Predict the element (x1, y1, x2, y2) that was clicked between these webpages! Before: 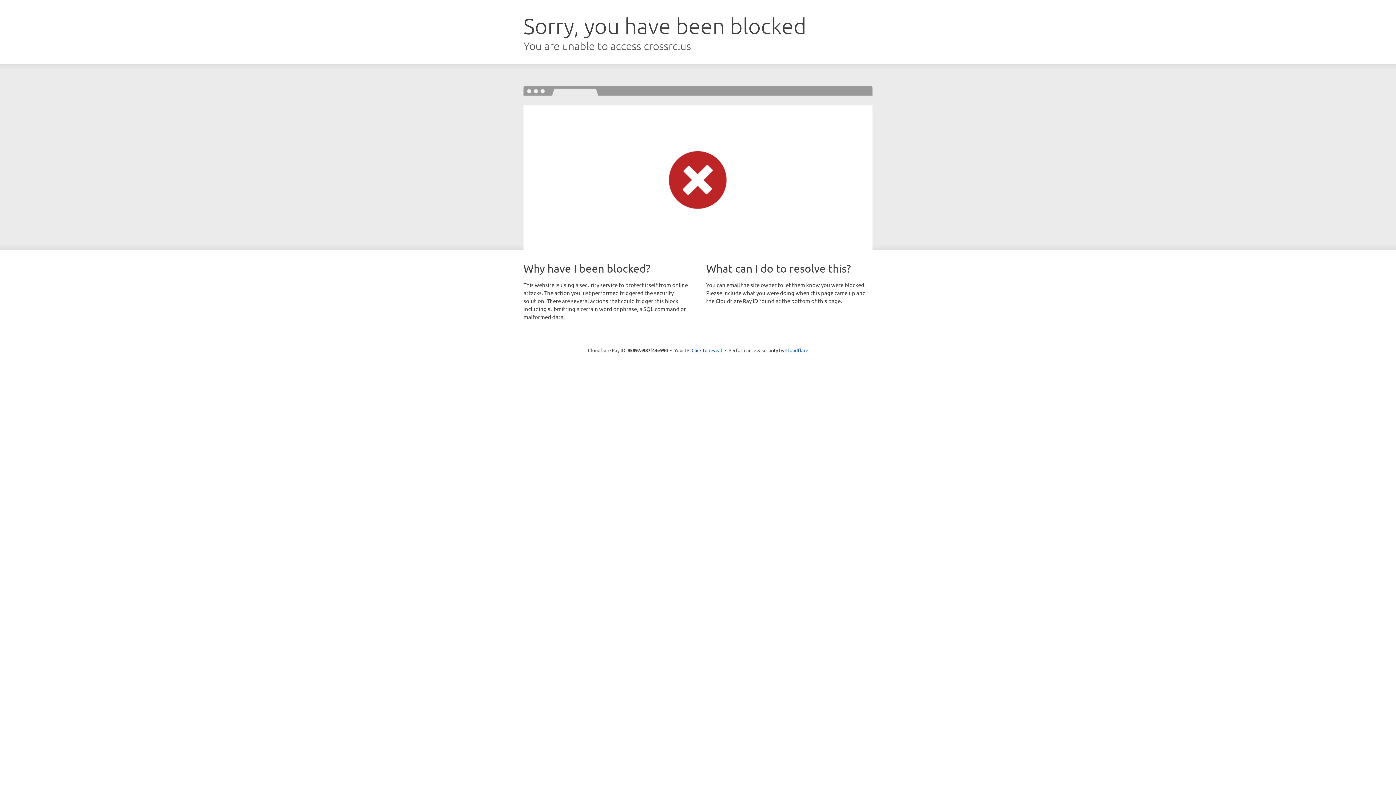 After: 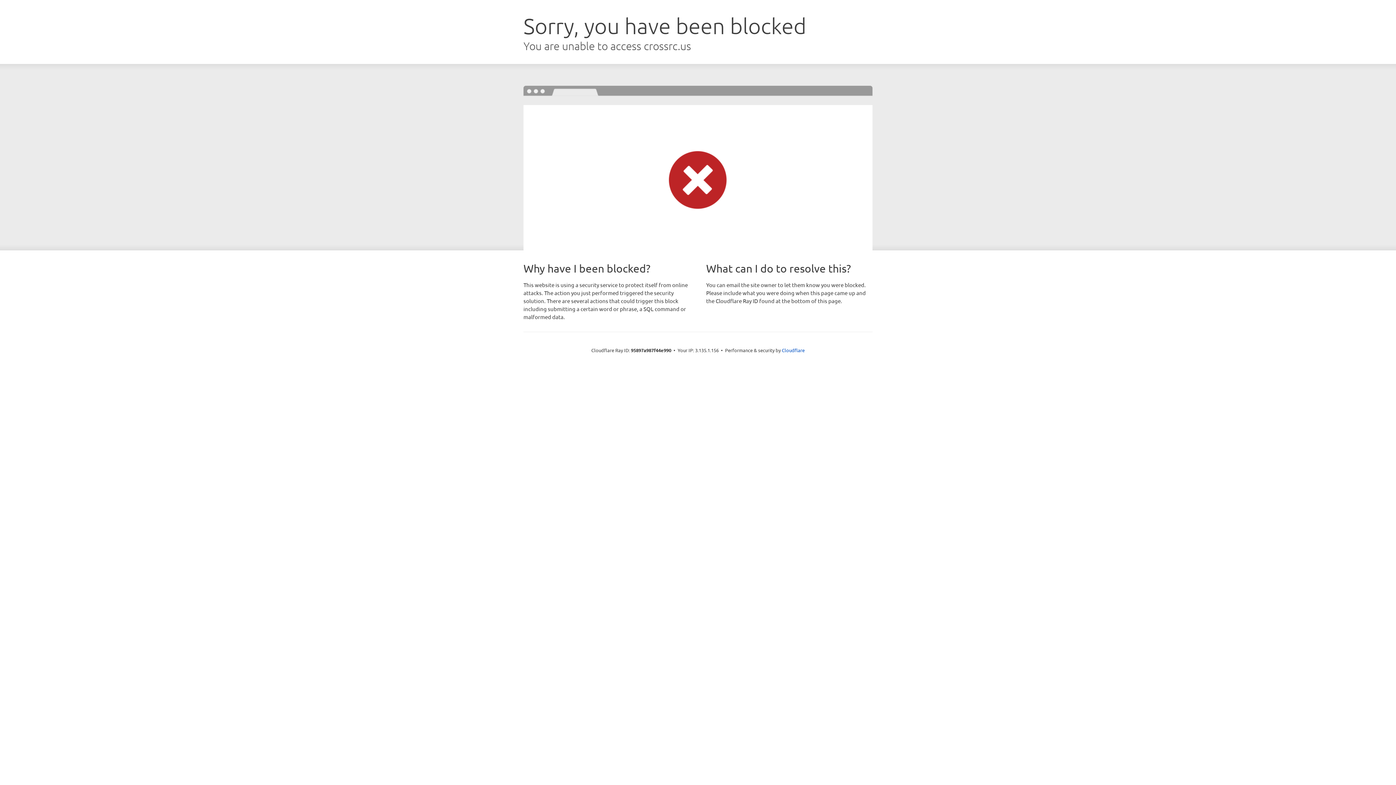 Action: label: Click to reveal bbox: (691, 346, 722, 353)